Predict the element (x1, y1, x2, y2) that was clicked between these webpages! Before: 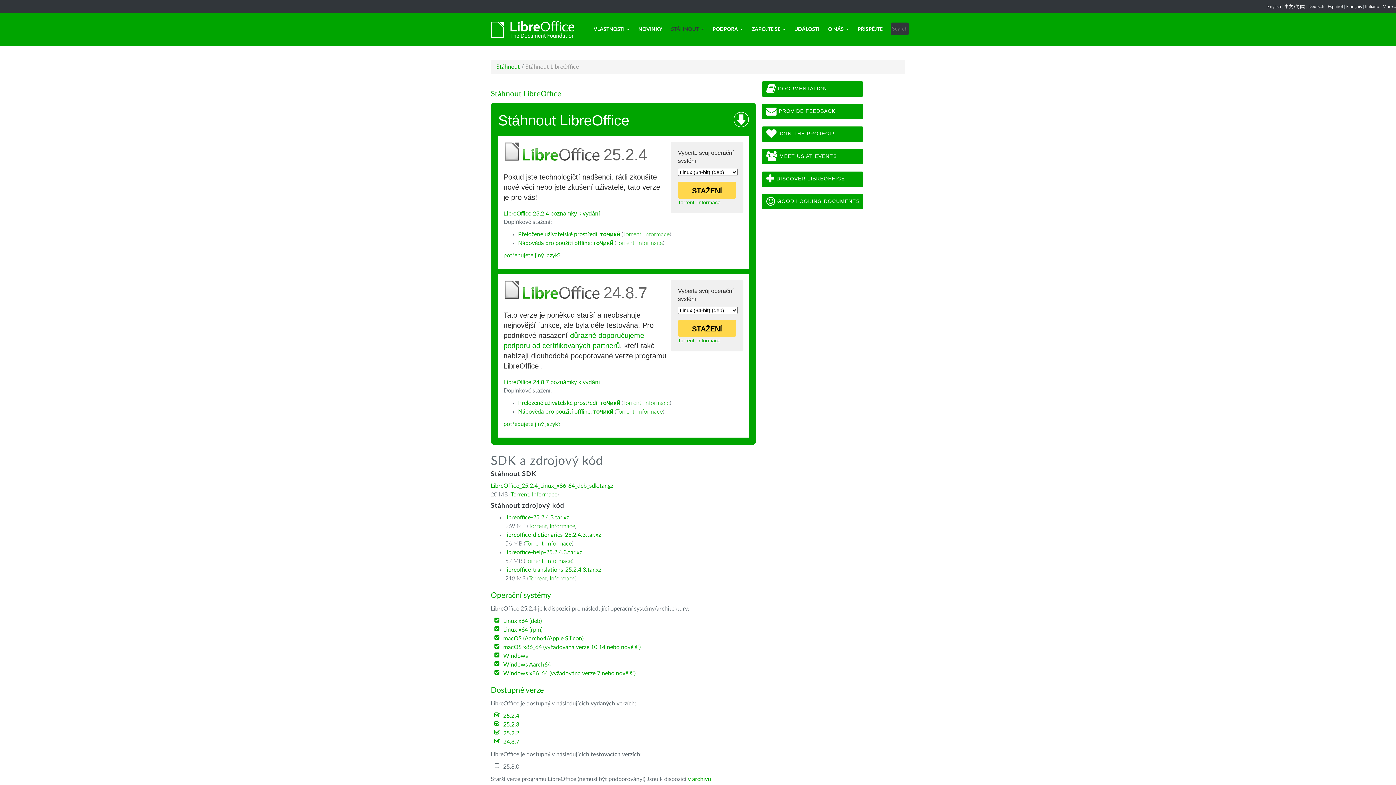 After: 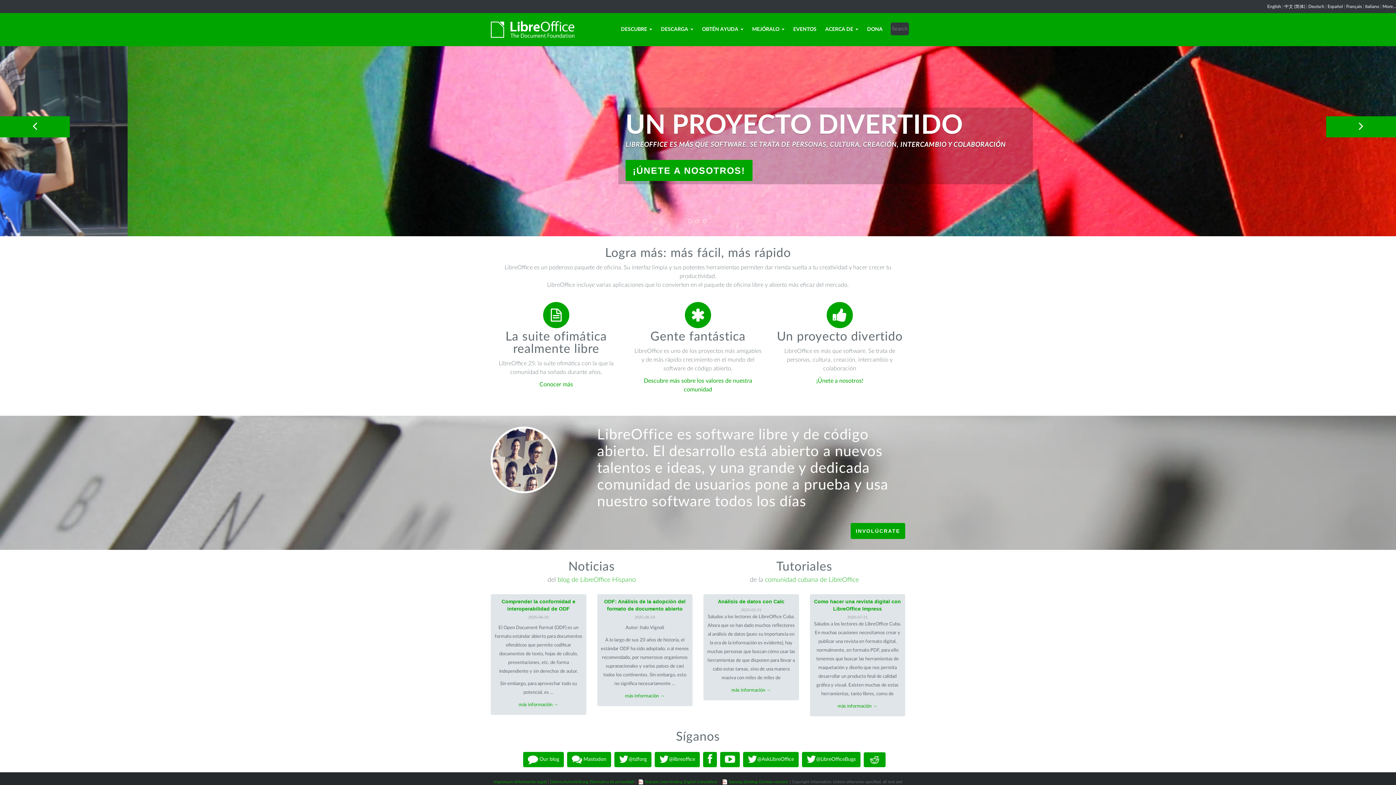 Action: label: Español bbox: (1328, 4, 1343, 8)